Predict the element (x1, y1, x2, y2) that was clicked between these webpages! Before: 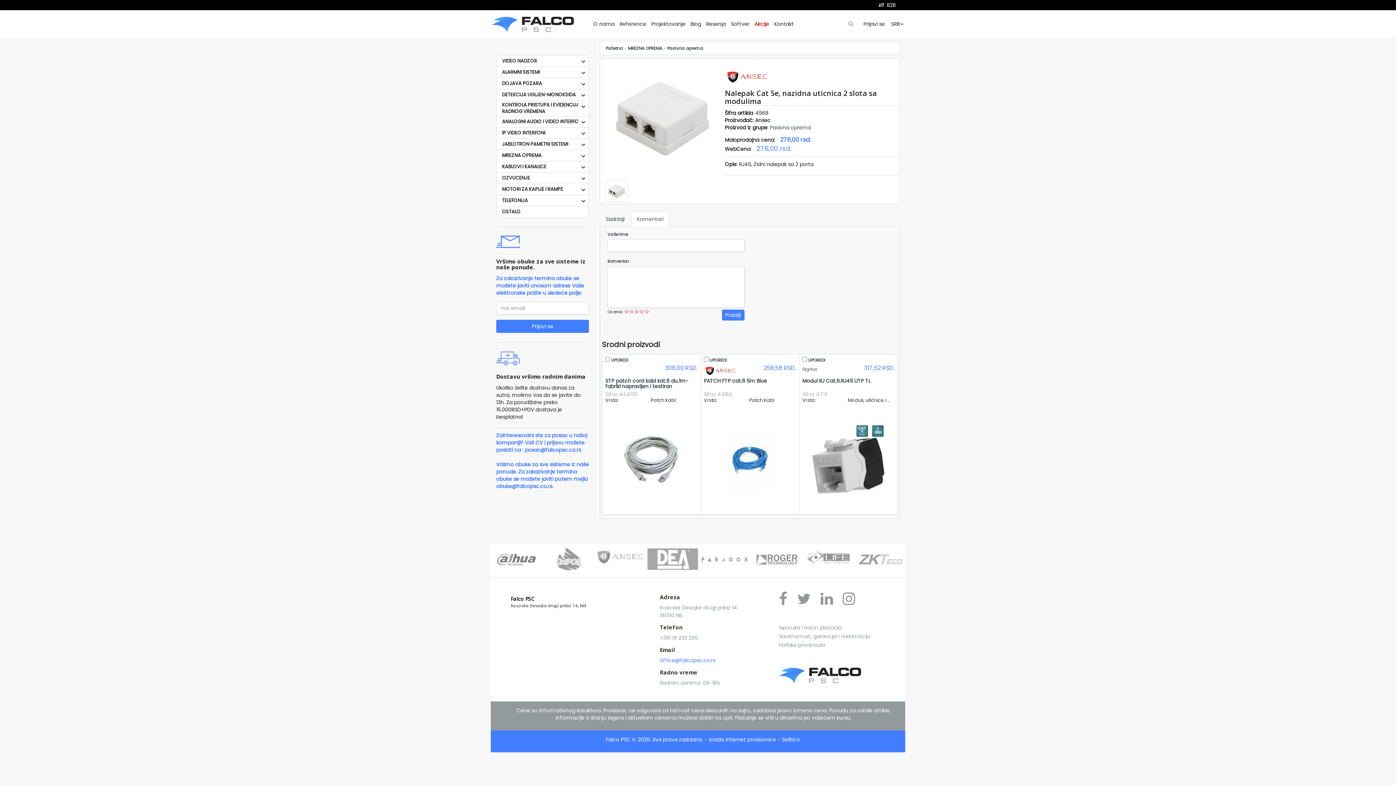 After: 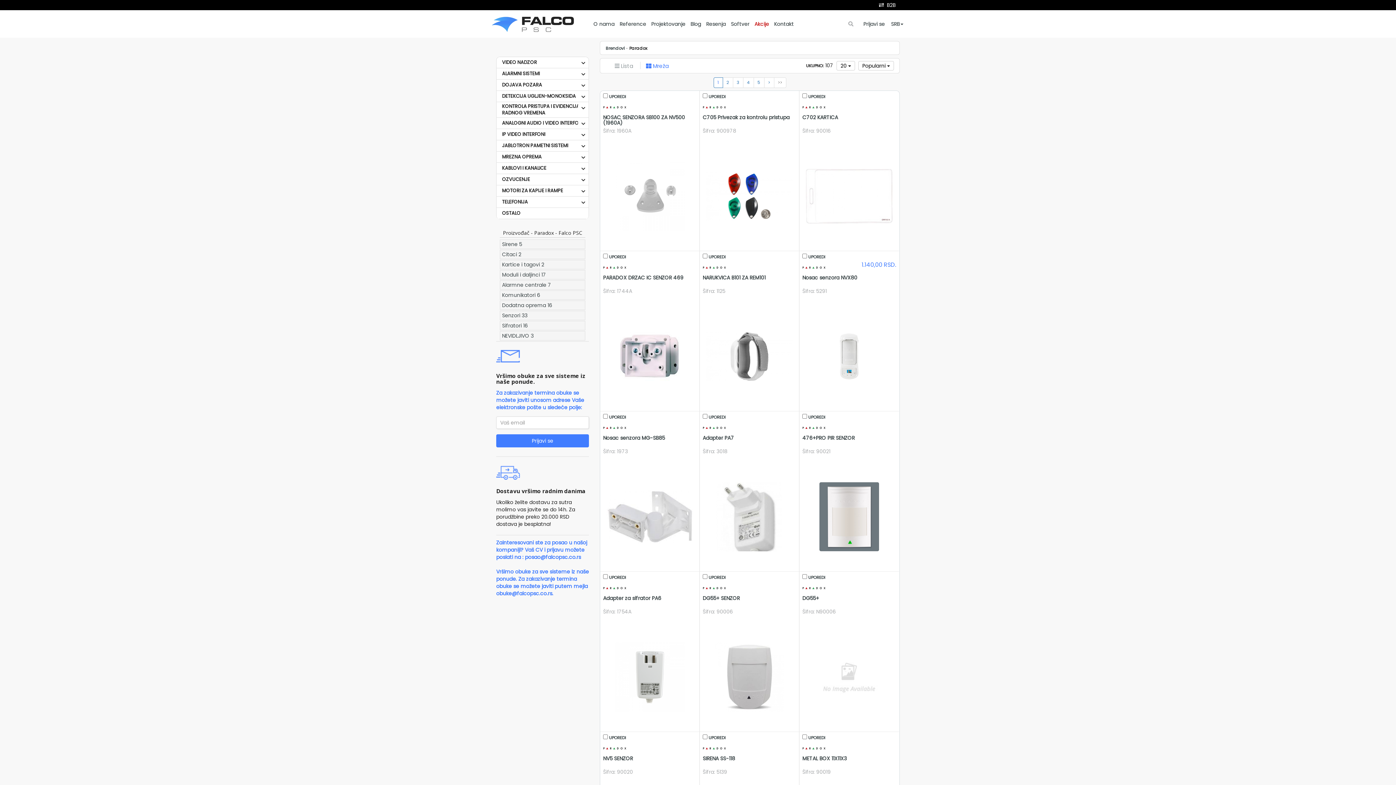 Action: bbox: (805, 543, 852, 575)